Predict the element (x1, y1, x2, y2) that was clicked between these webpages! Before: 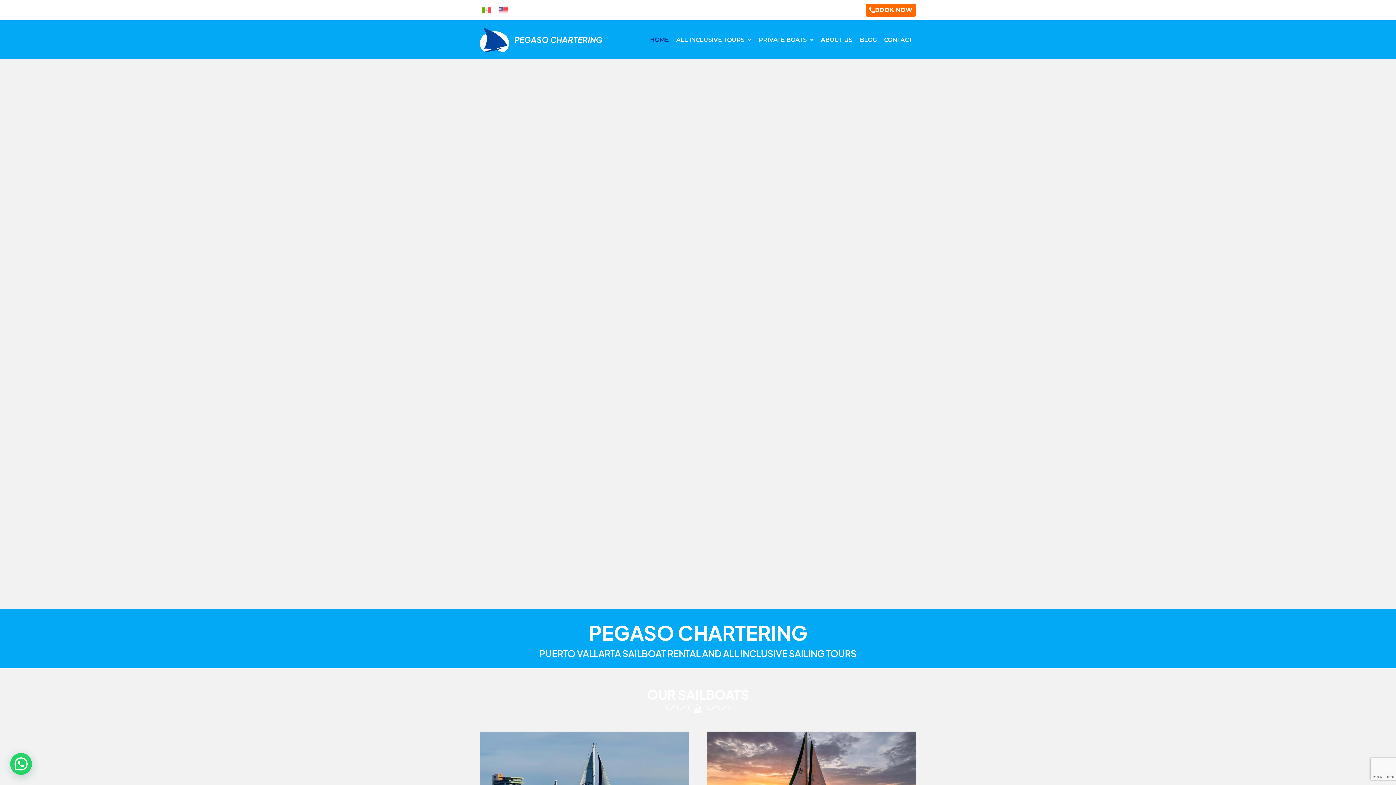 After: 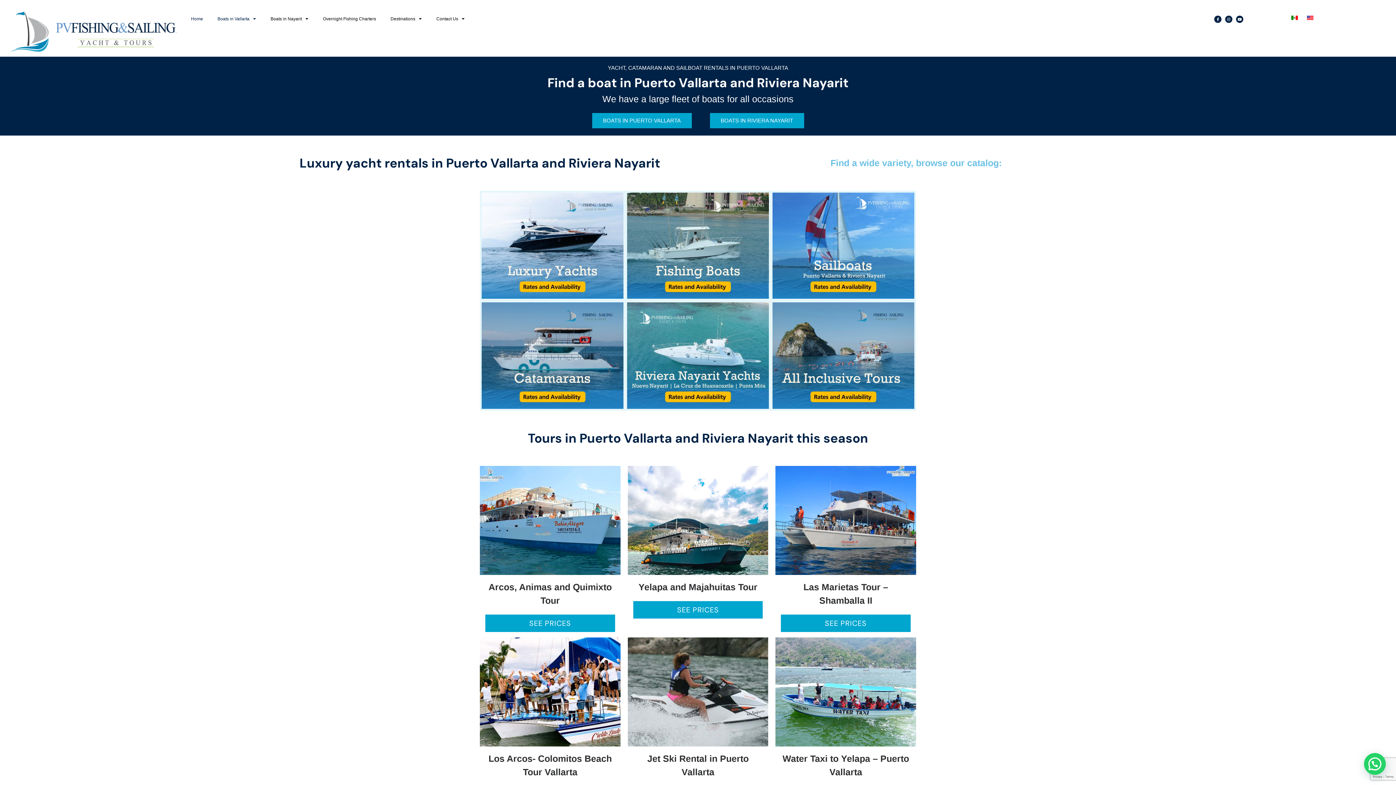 Action: bbox: (755, 33, 817, 46) label: PRIVATE BOATS